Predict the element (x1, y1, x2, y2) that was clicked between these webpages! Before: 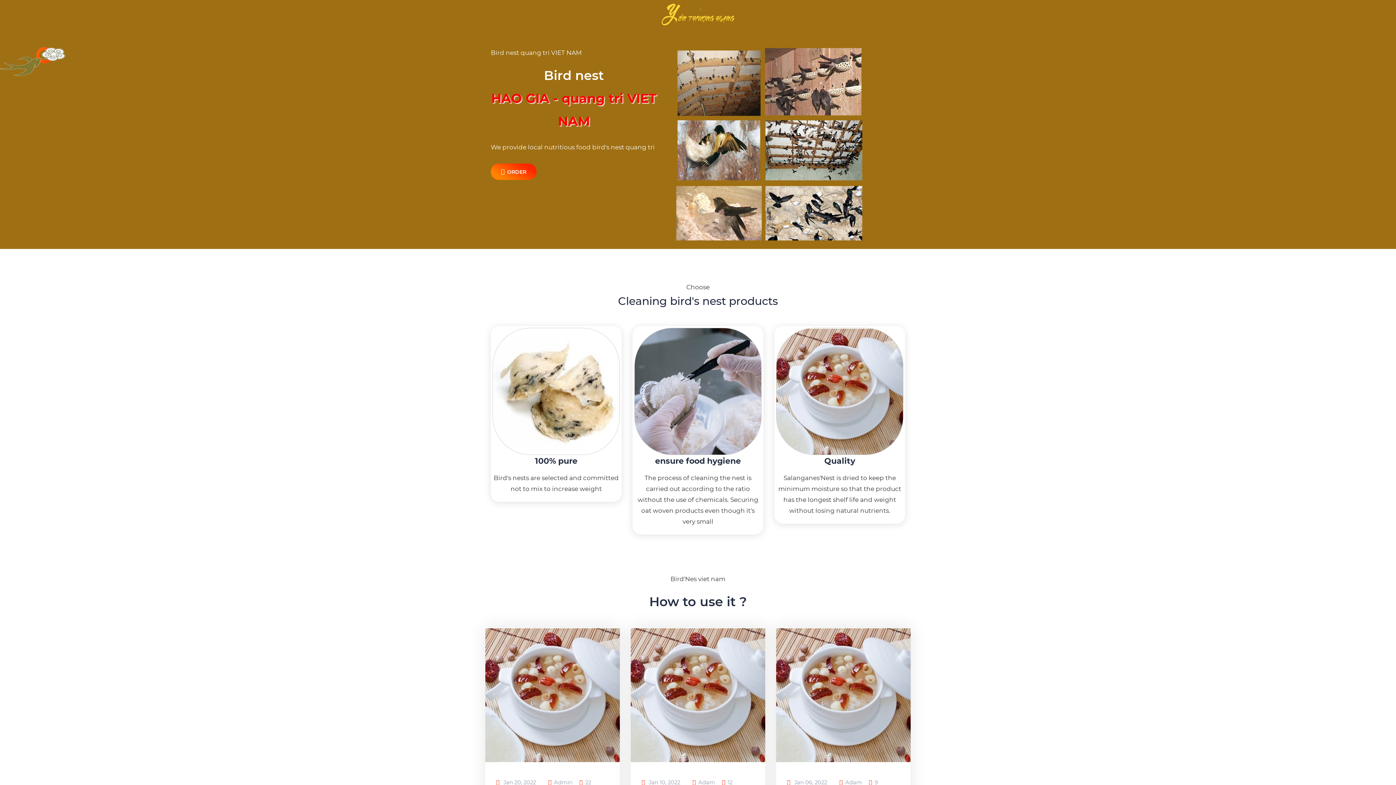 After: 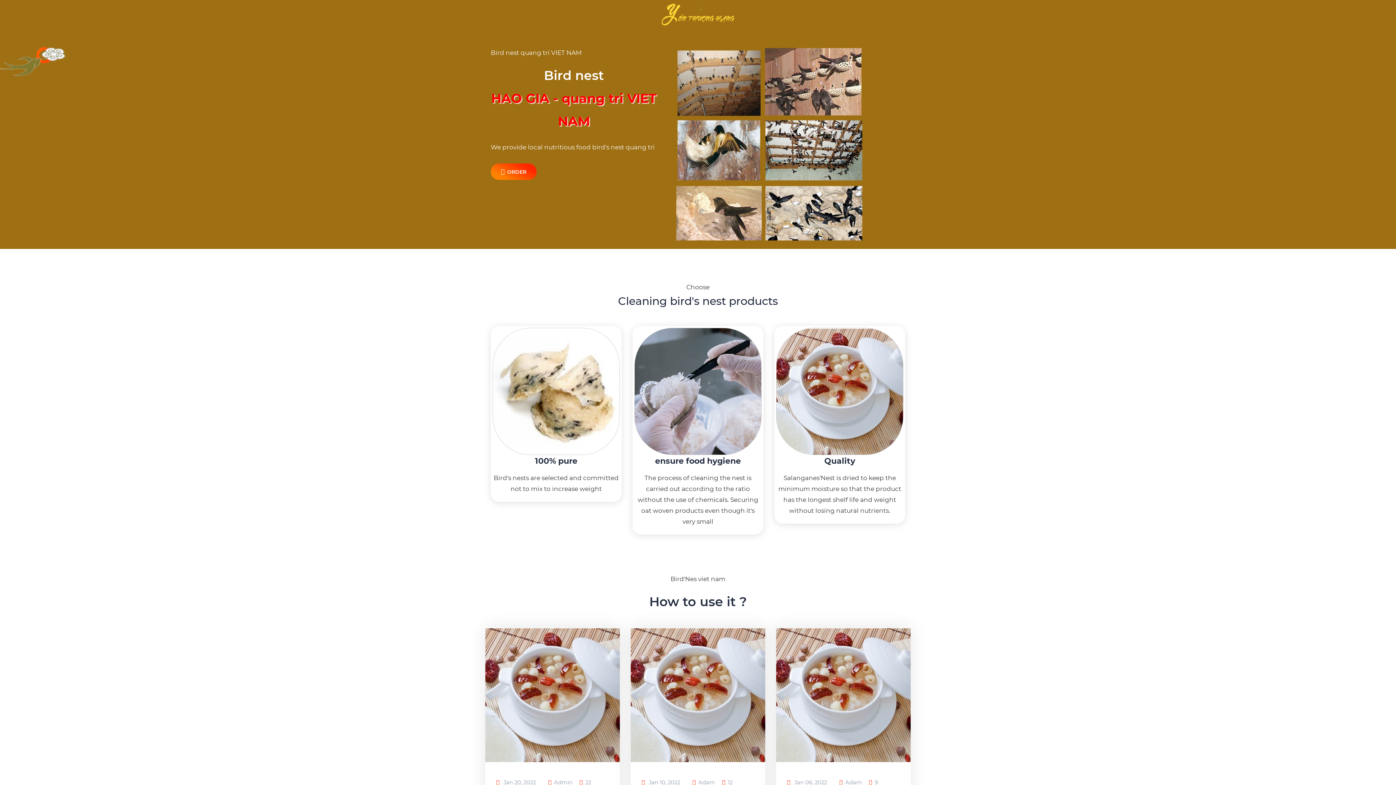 Action: bbox: (658, 10, 738, 17)